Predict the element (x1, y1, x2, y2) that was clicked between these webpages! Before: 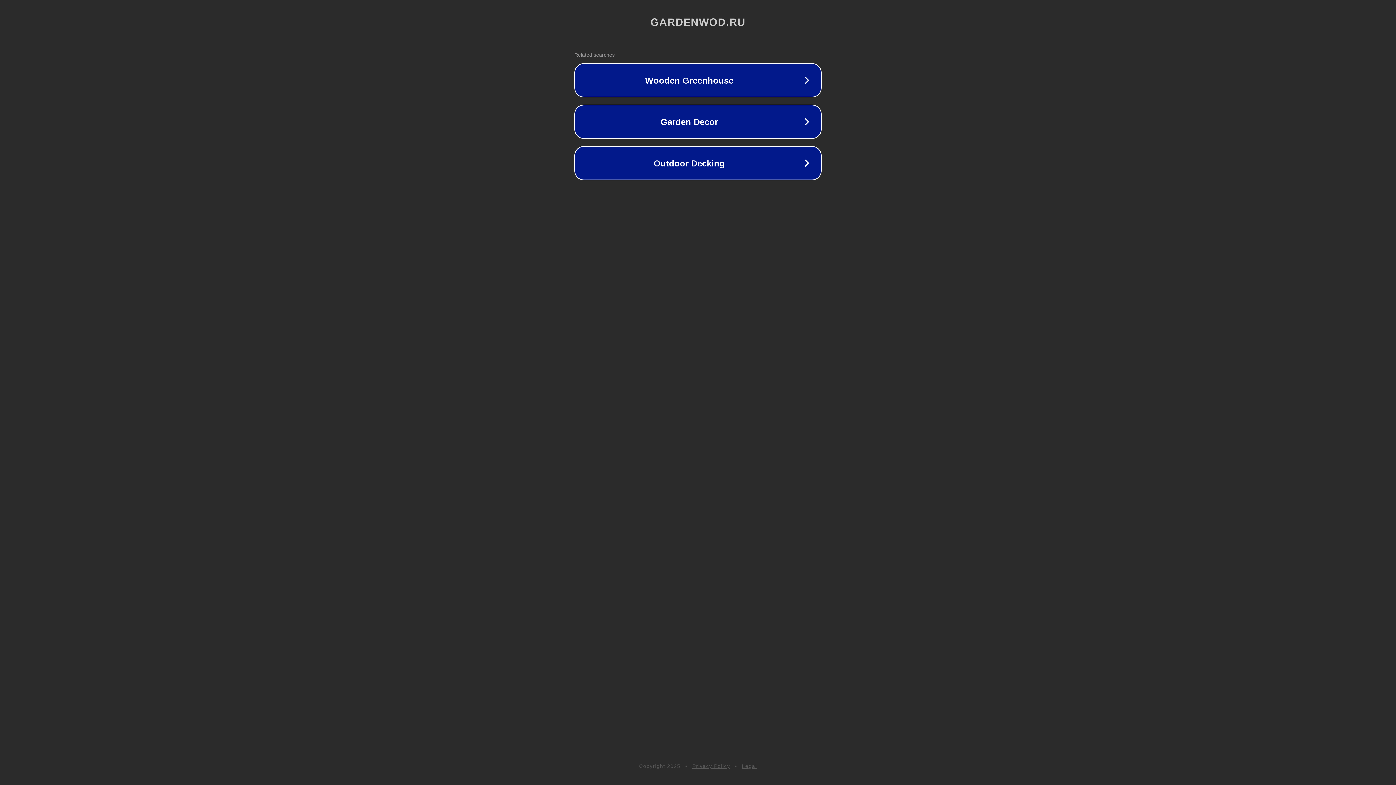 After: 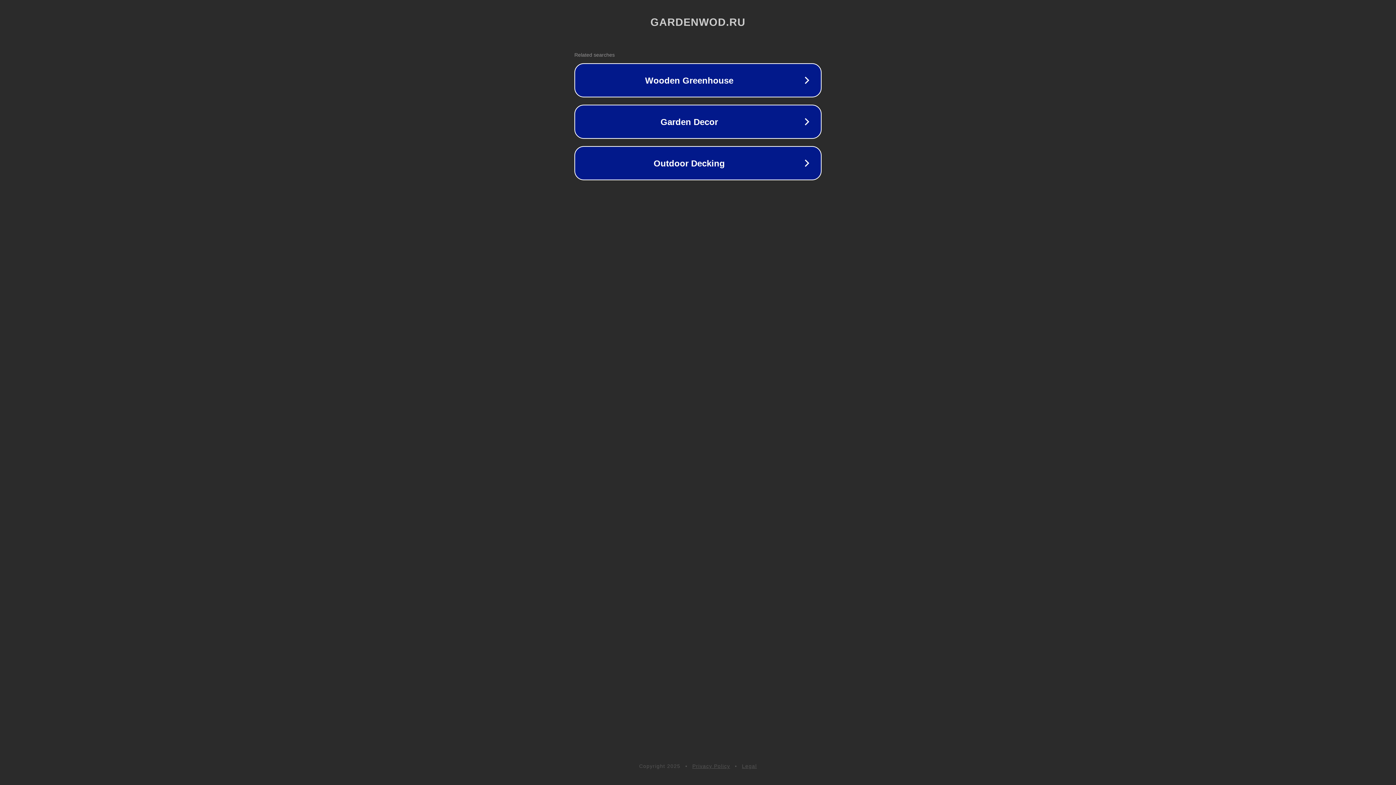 Action: bbox: (692, 763, 730, 769) label: Privacy Policy